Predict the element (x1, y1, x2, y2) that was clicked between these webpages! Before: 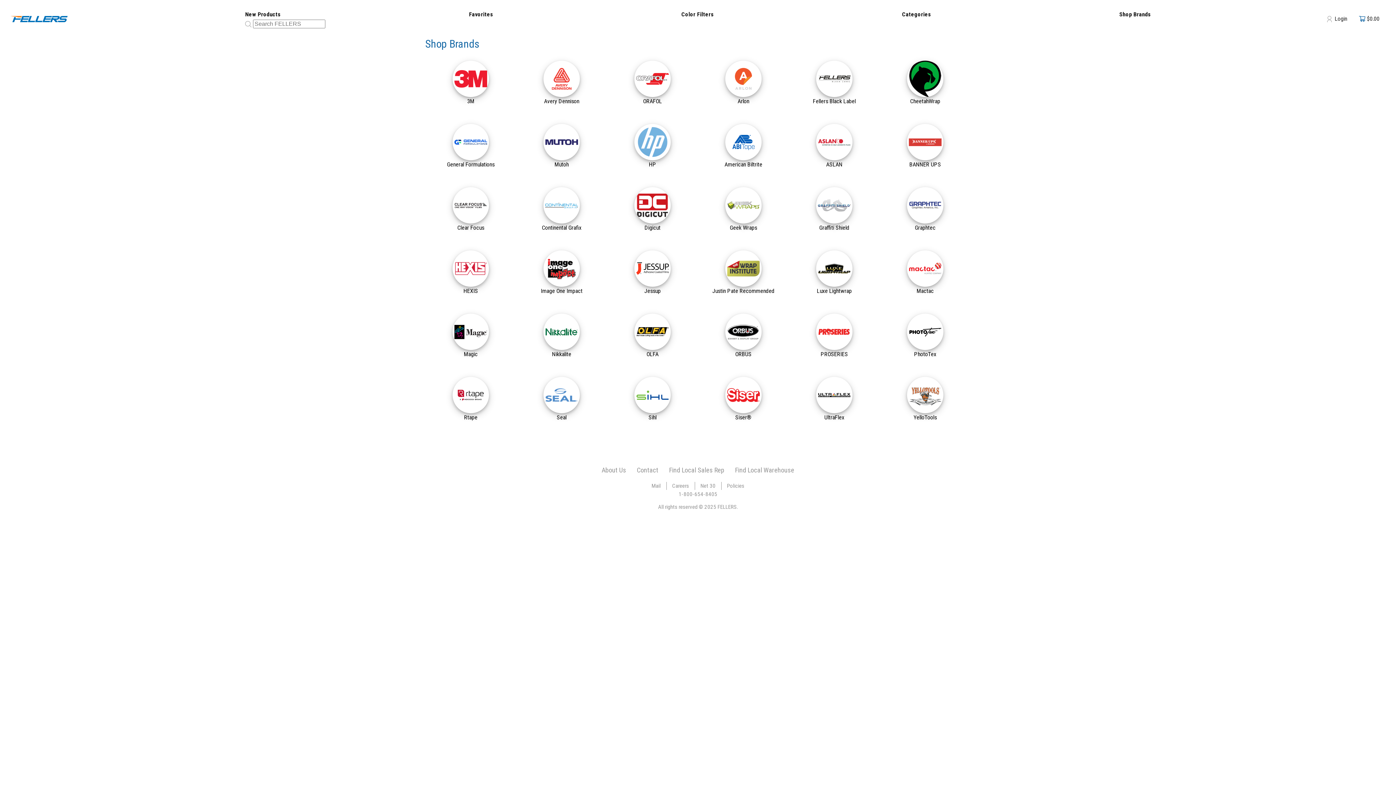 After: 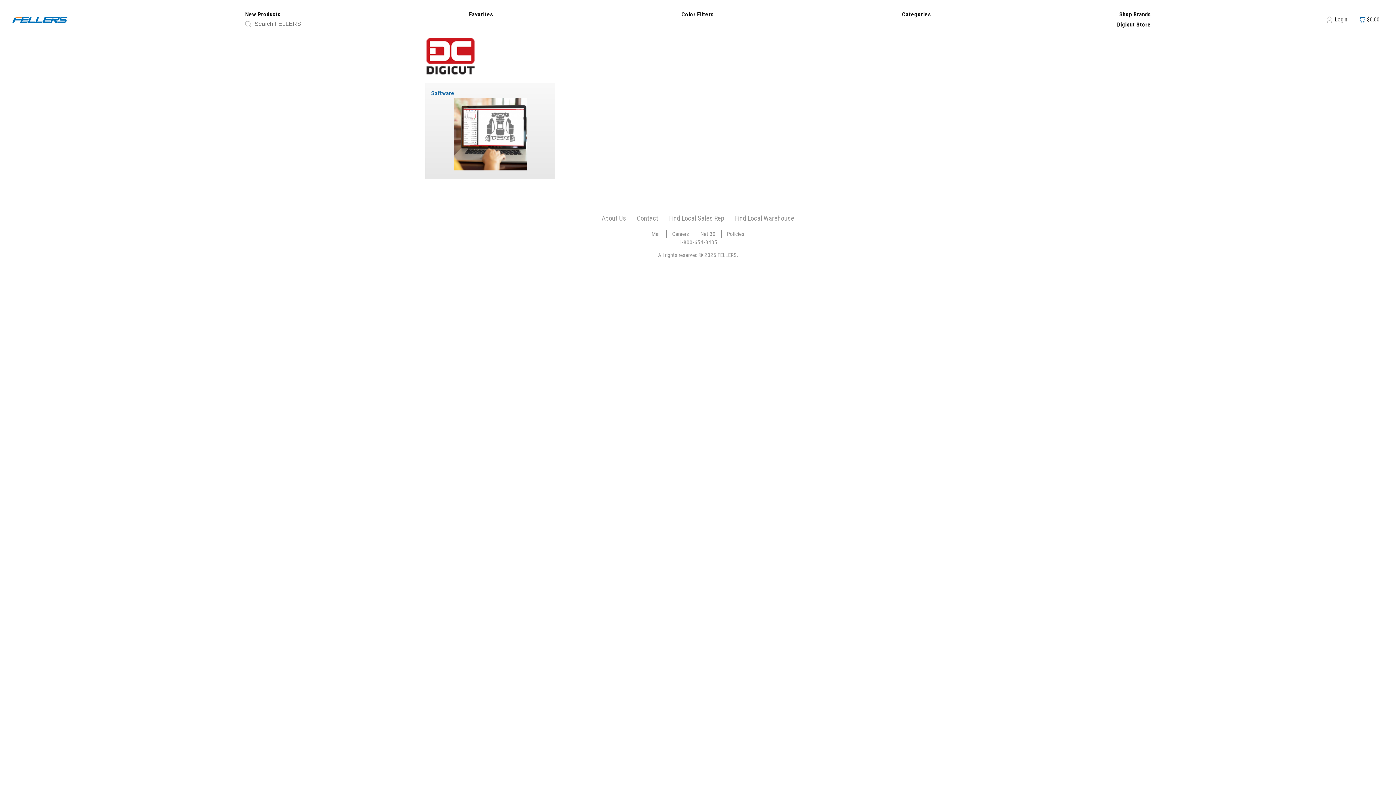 Action: label: Digicut bbox: (607, 178, 698, 241)